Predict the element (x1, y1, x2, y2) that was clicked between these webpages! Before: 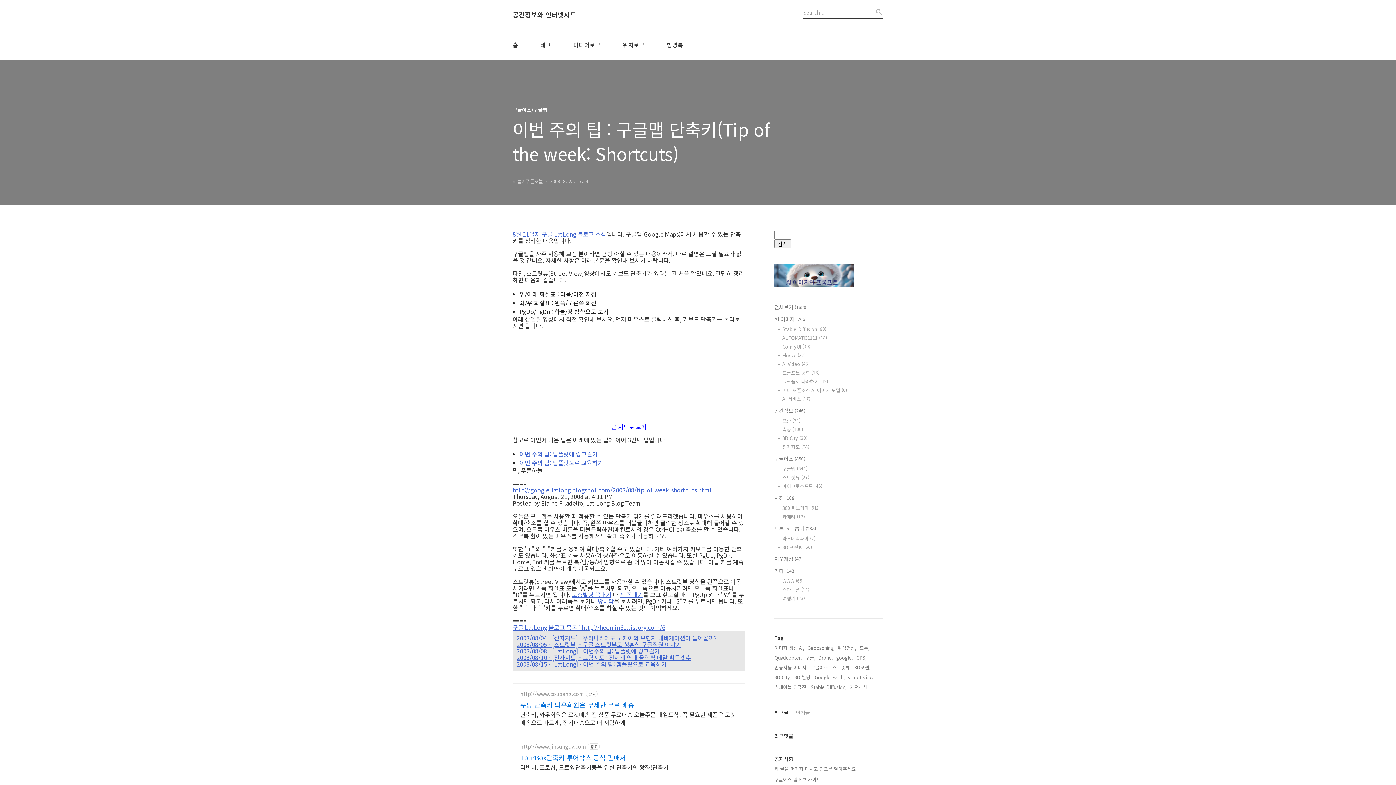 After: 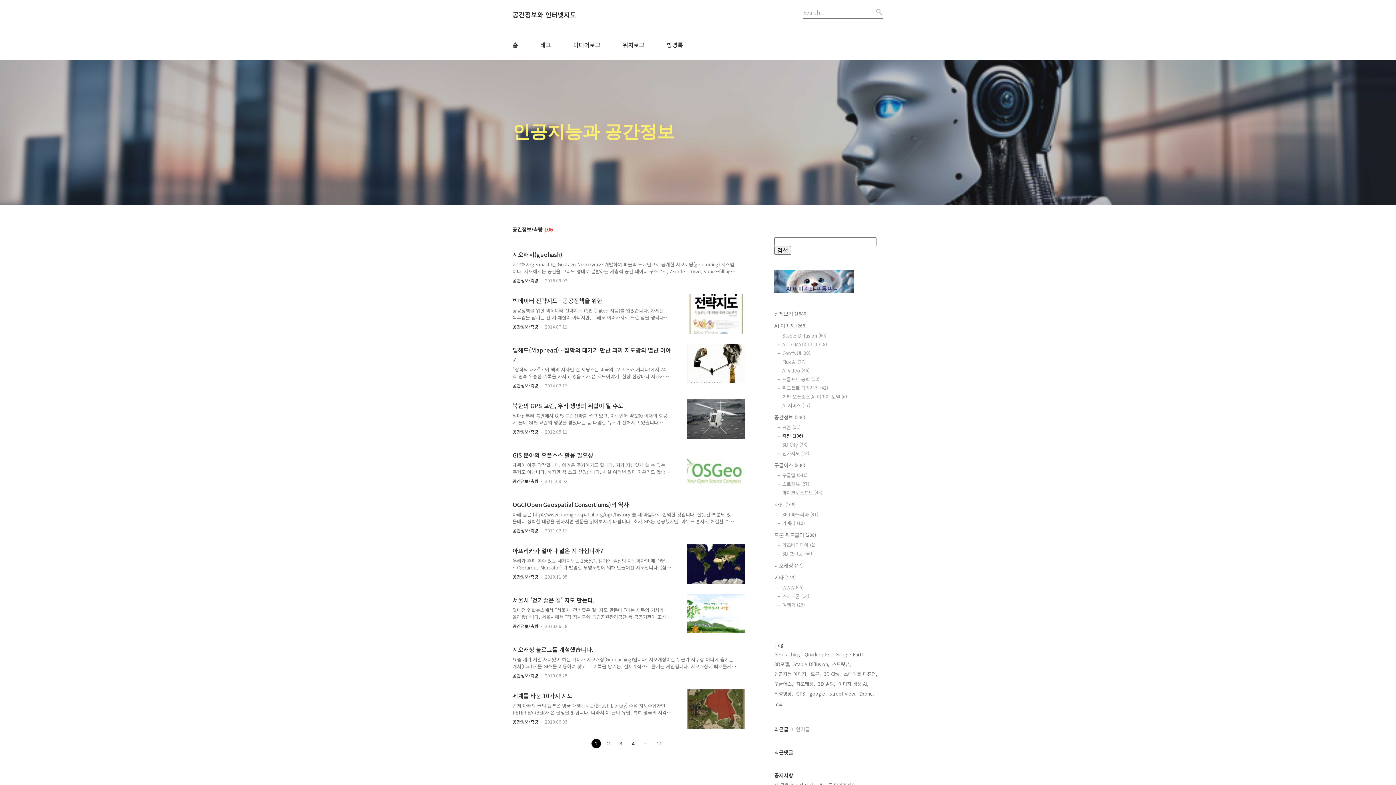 Action: label: 측량 (106) bbox: (782, 426, 883, 433)